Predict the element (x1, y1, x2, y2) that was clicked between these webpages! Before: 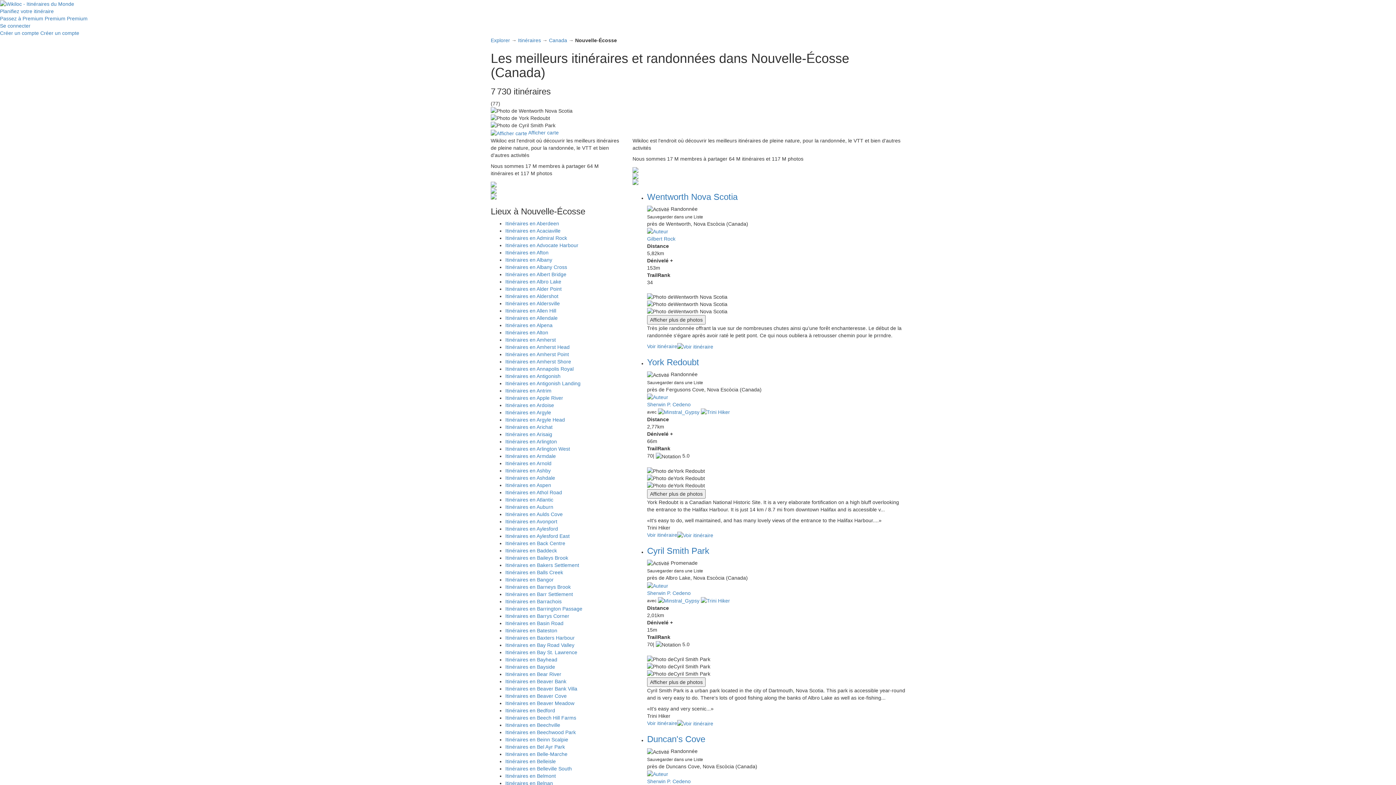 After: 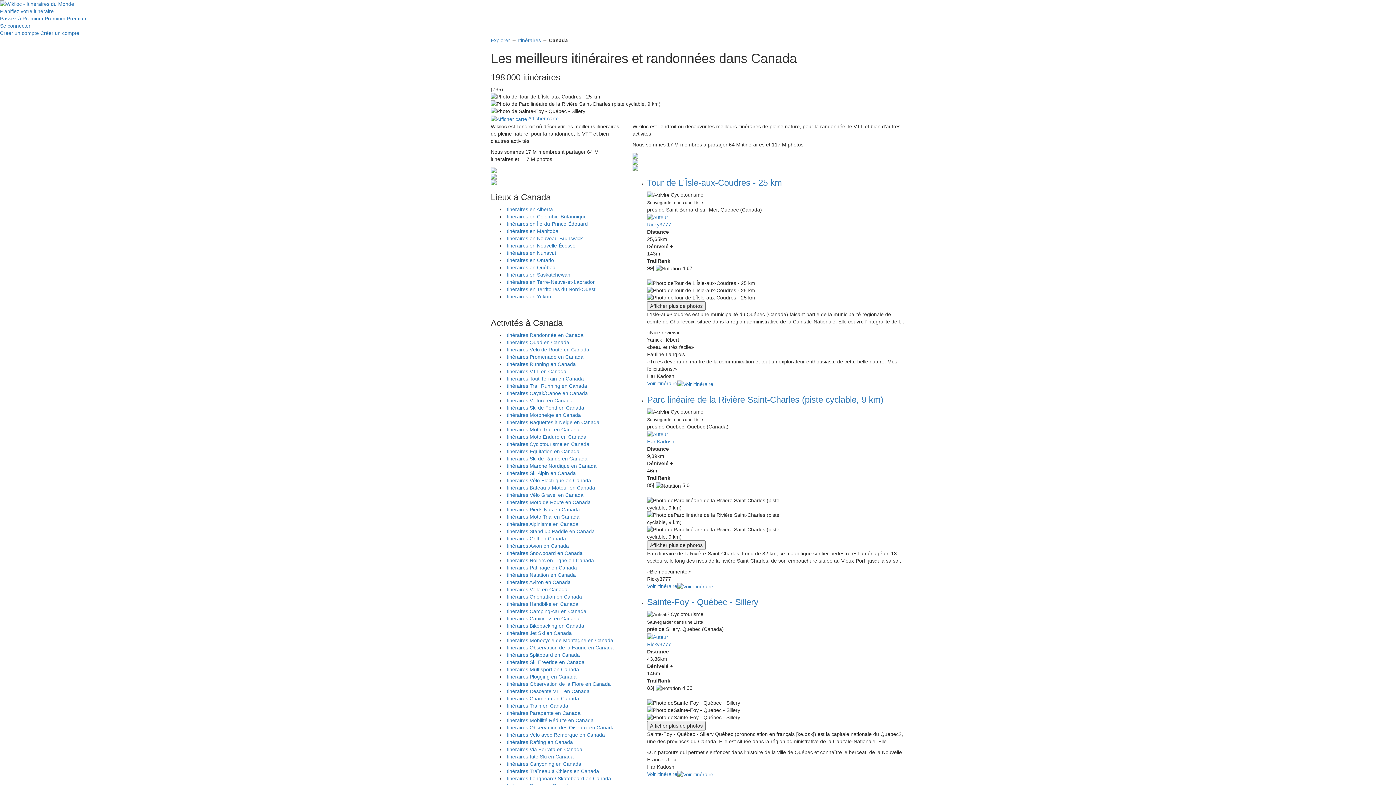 Action: bbox: (549, 37, 567, 43) label: Canada